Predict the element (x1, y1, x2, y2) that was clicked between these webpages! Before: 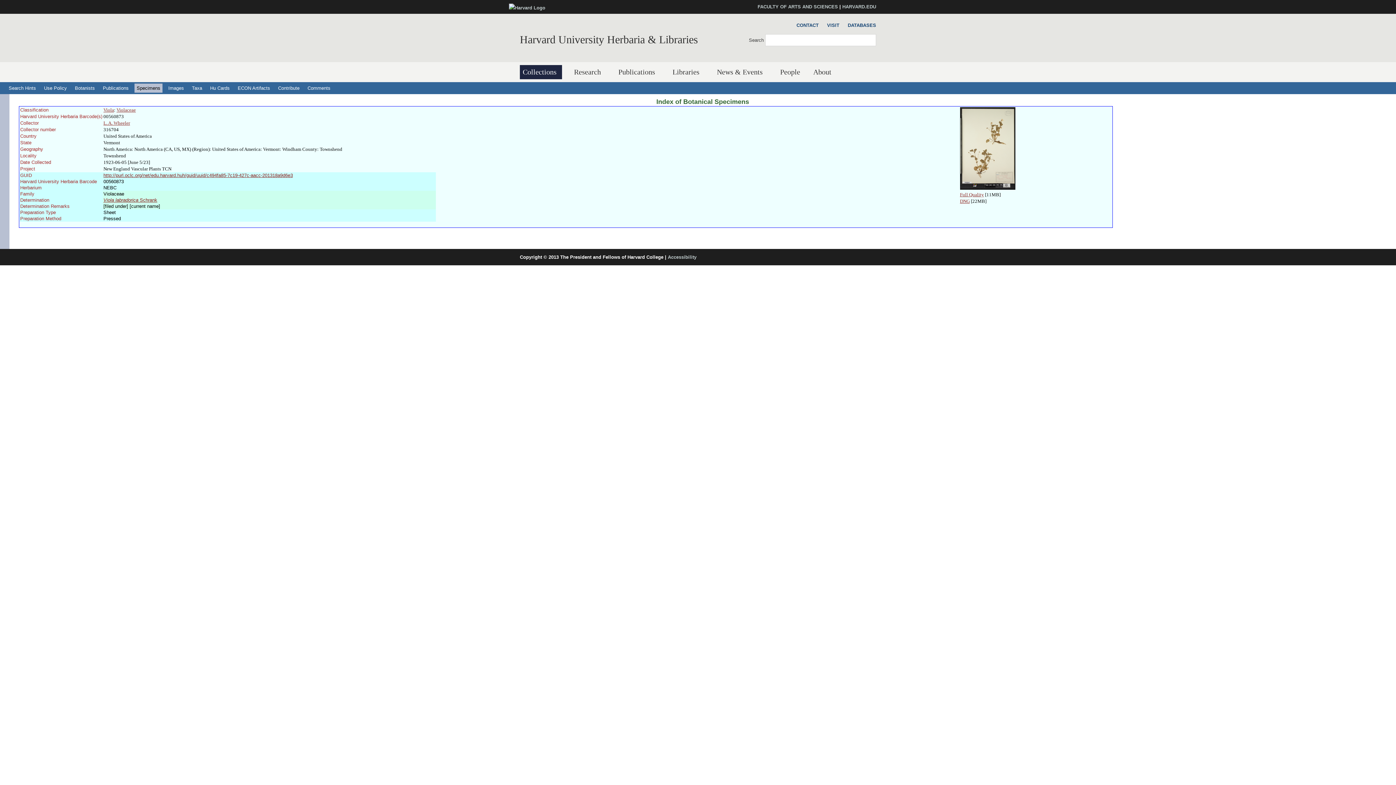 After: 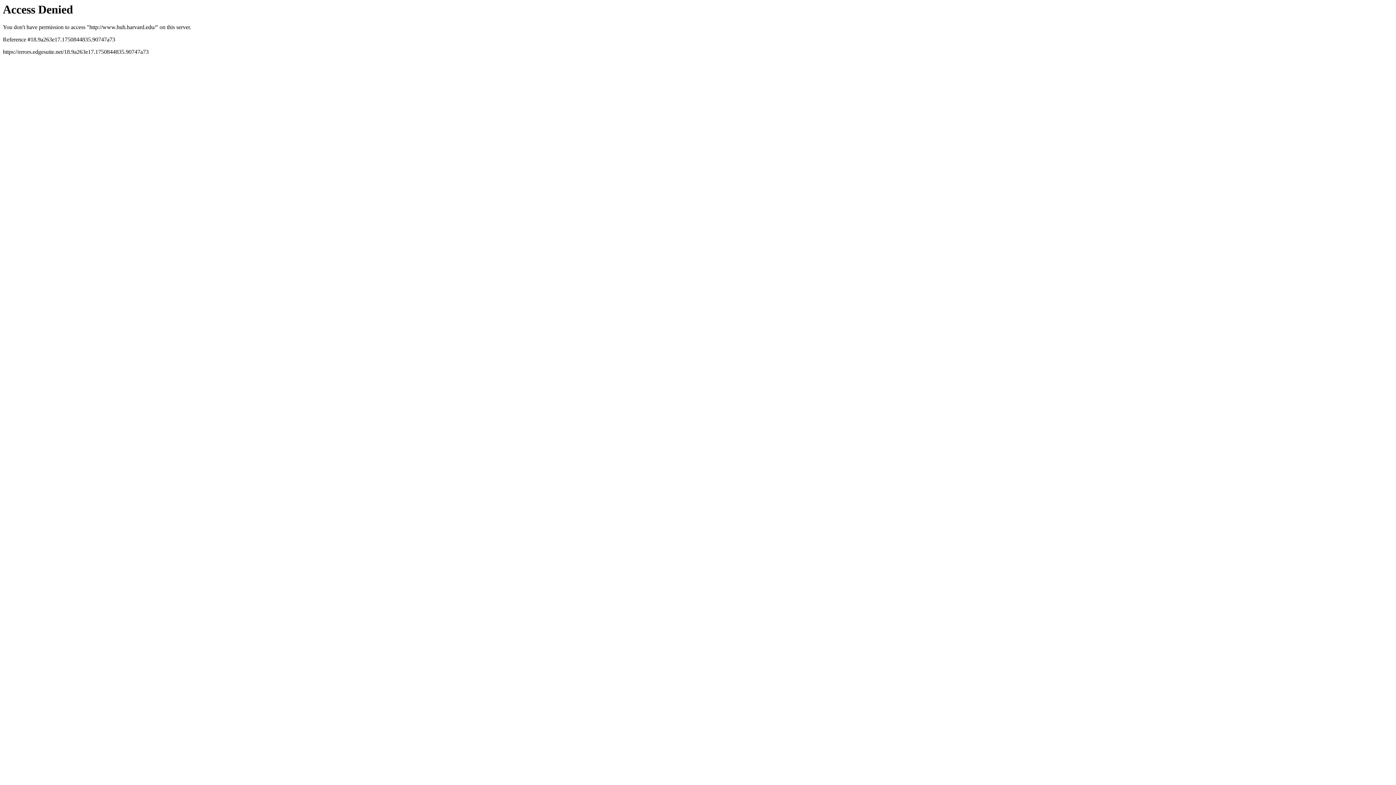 Action: label: Harvard University Herbaria & Libraries bbox: (520, 33, 698, 45)